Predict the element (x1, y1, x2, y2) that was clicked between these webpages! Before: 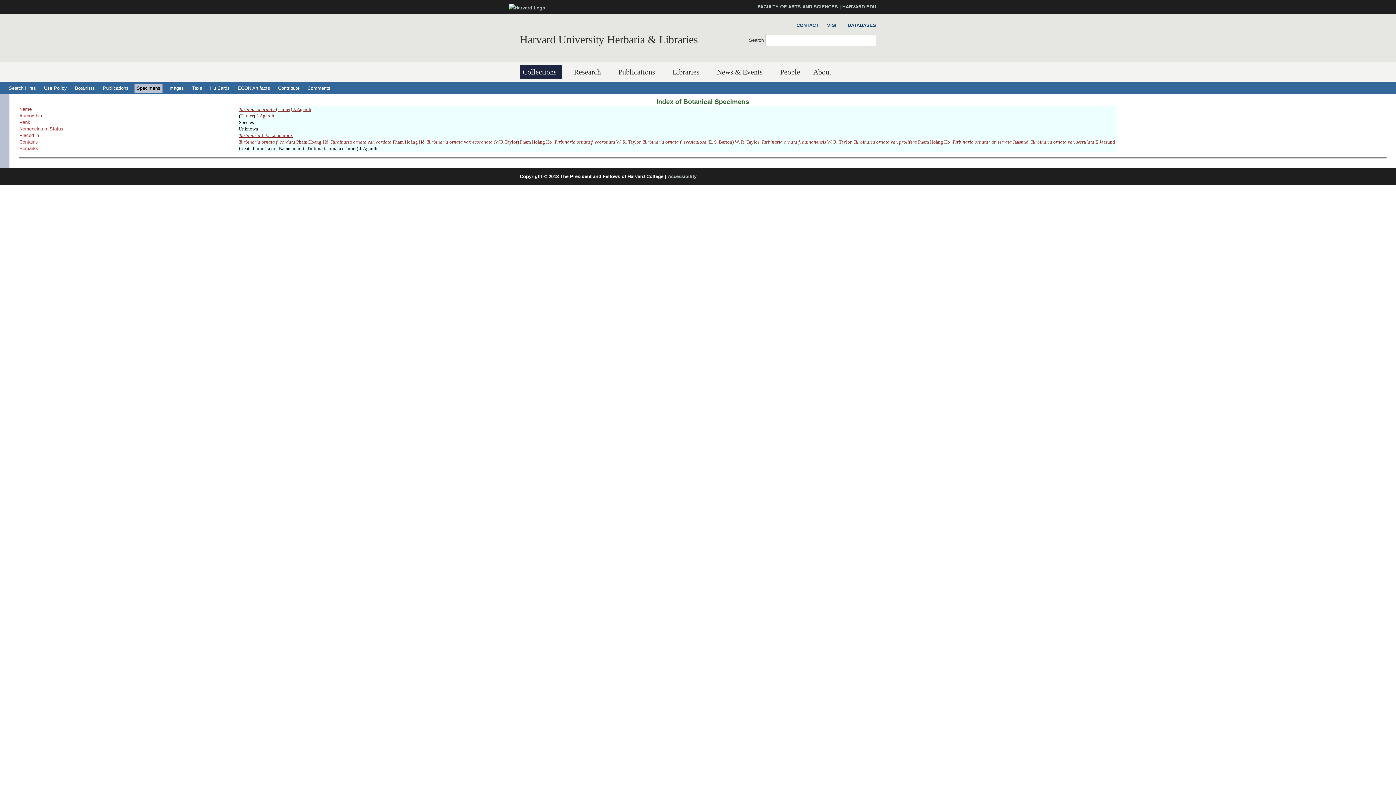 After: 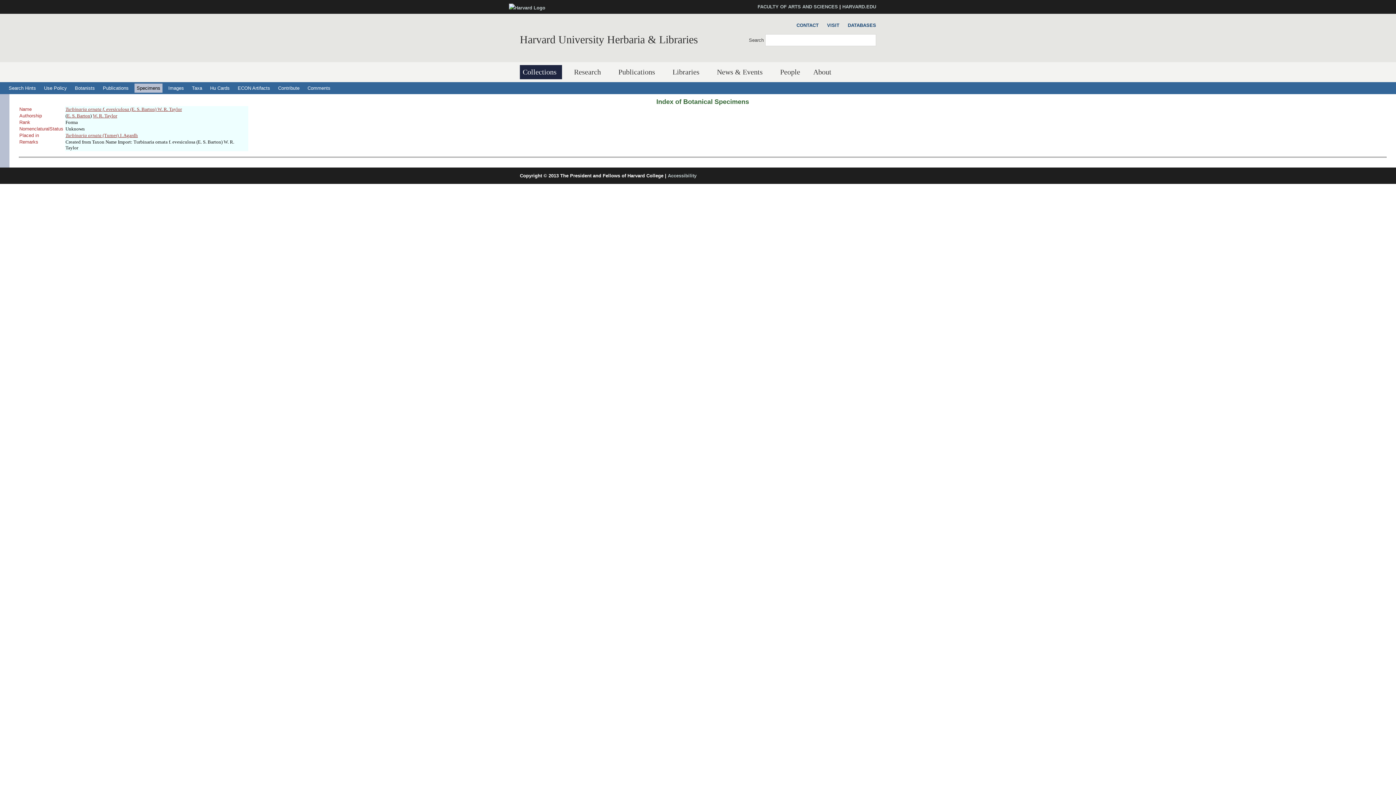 Action: label: Turbinaria ornata f. evesiculosa (E. S. Barton) W. R. Taylor bbox: (643, 139, 759, 144)